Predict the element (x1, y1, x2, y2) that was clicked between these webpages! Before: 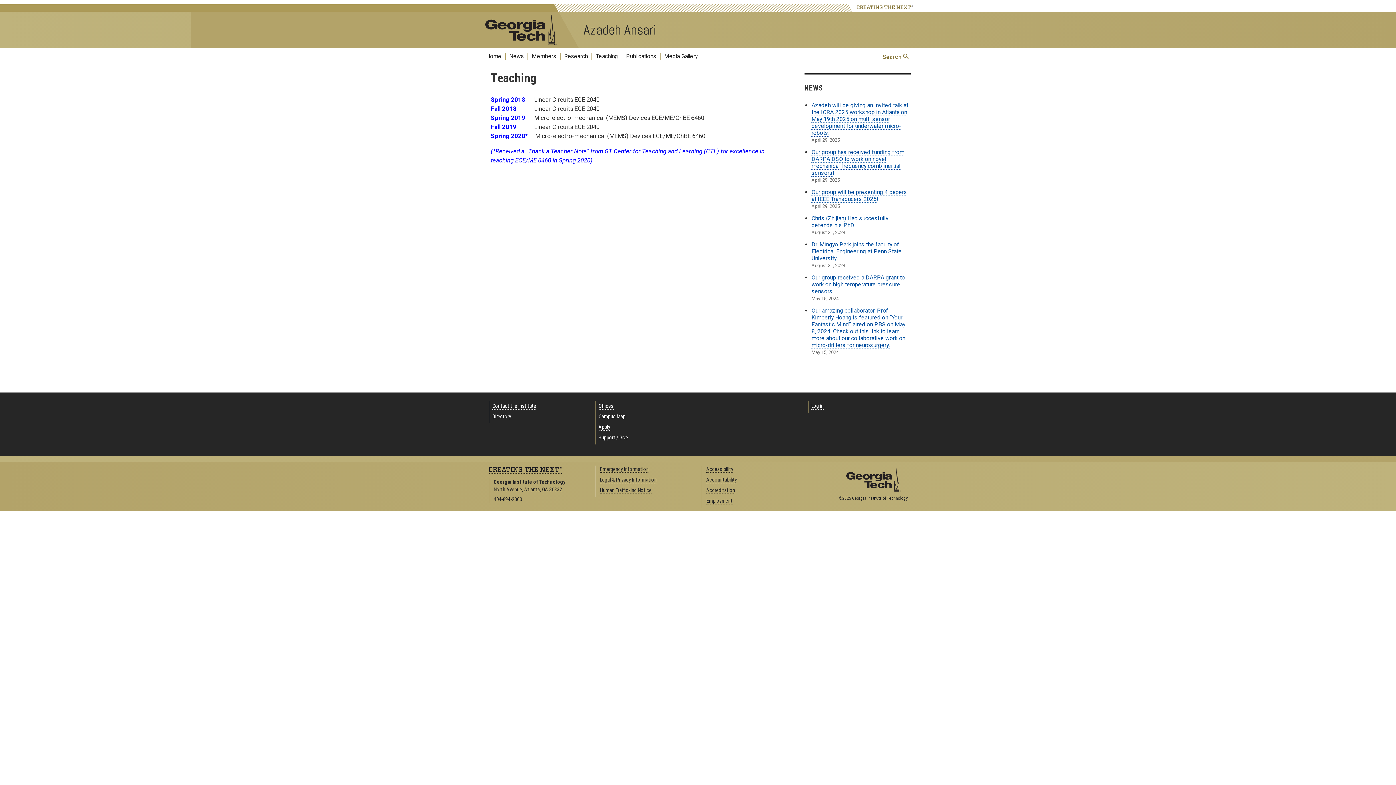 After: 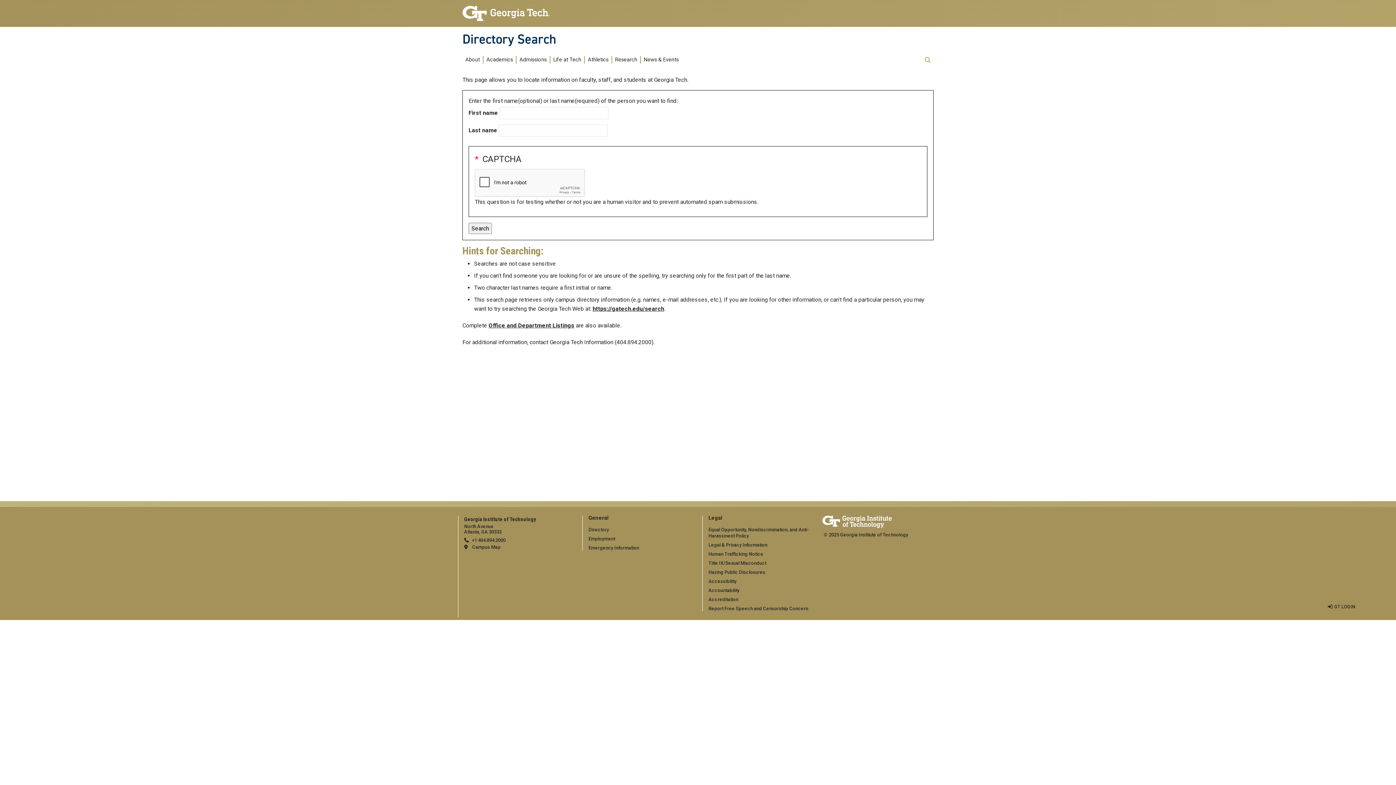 Action: label: Directory bbox: (492, 413, 511, 420)